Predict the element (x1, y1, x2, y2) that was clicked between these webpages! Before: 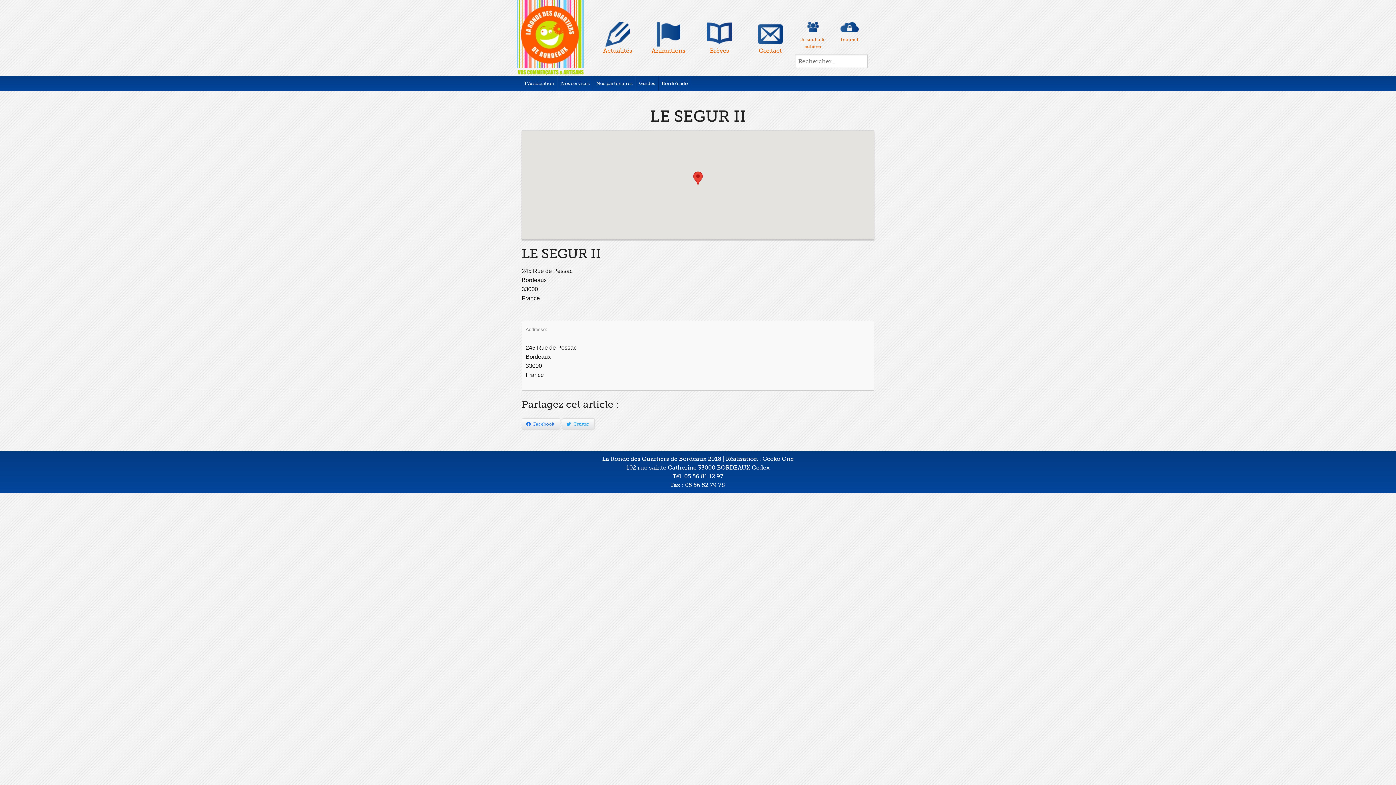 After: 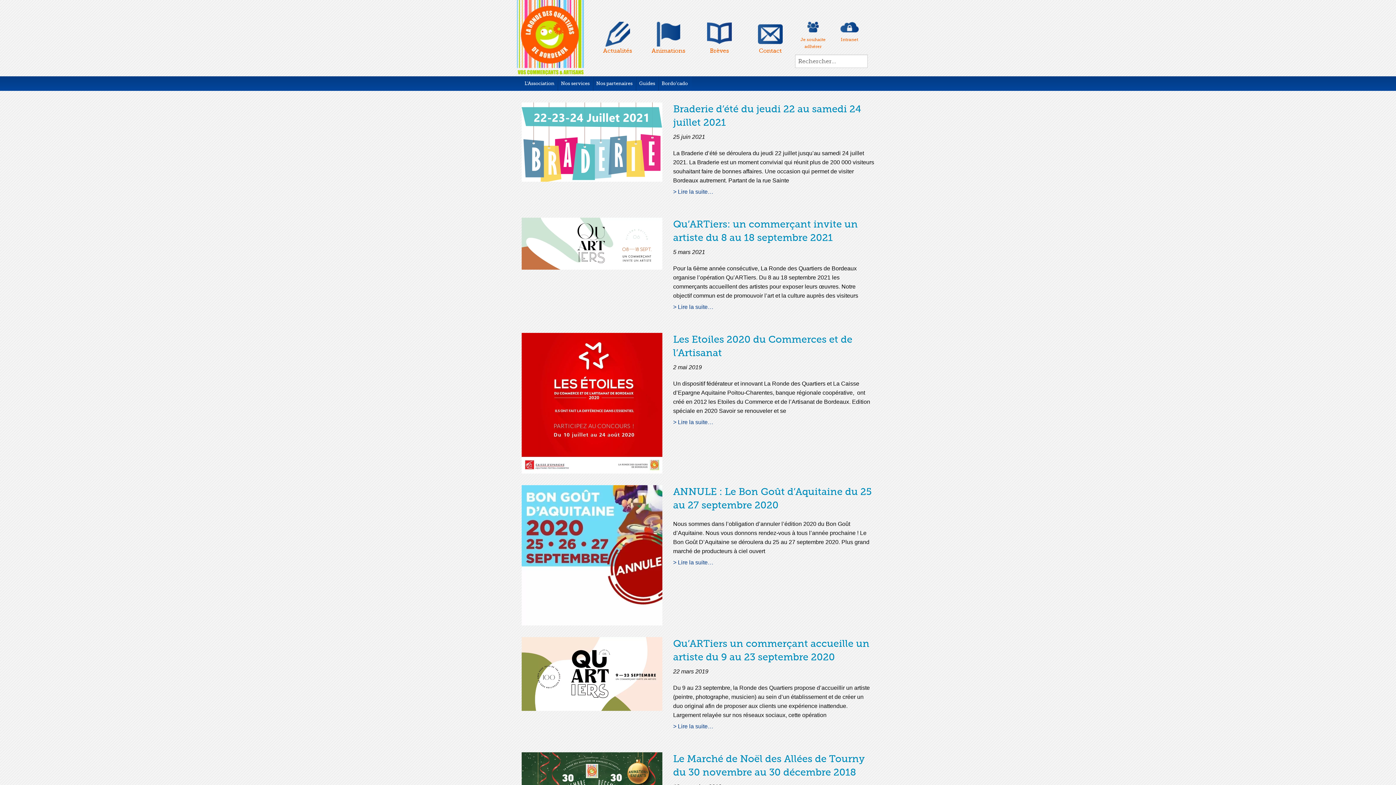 Action: bbox: (599, 21, 636, 62) label: Actualités